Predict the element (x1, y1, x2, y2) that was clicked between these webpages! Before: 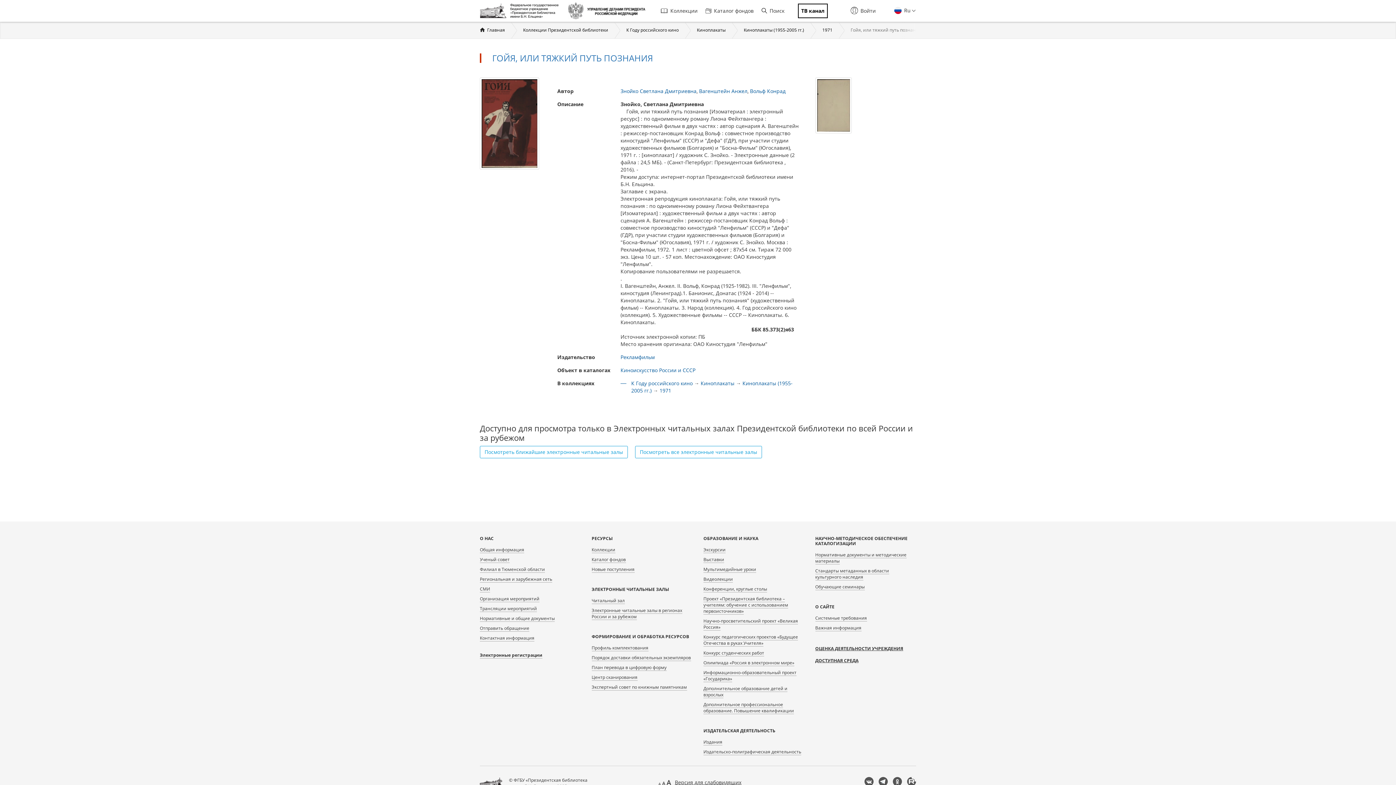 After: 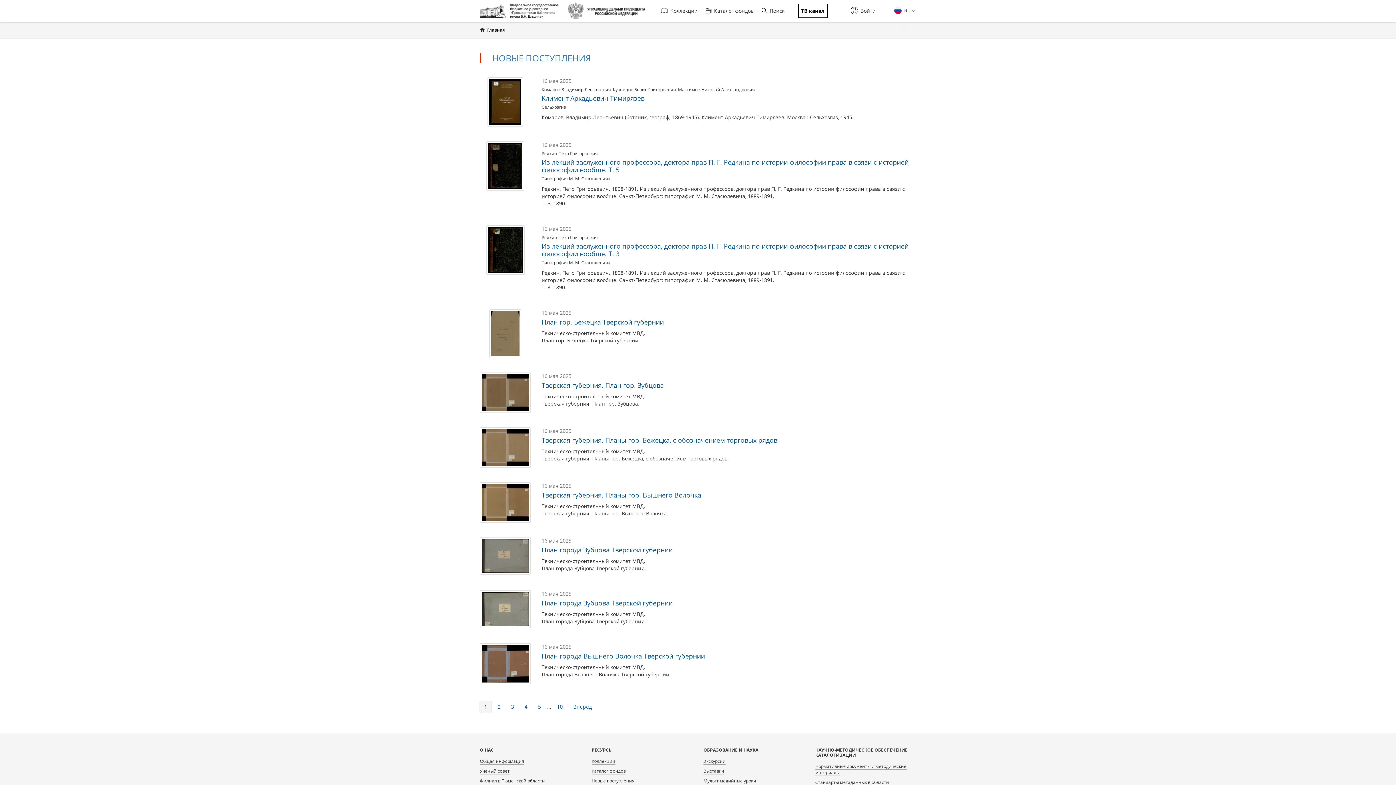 Action: label: Новые поступления bbox: (591, 566, 634, 573)